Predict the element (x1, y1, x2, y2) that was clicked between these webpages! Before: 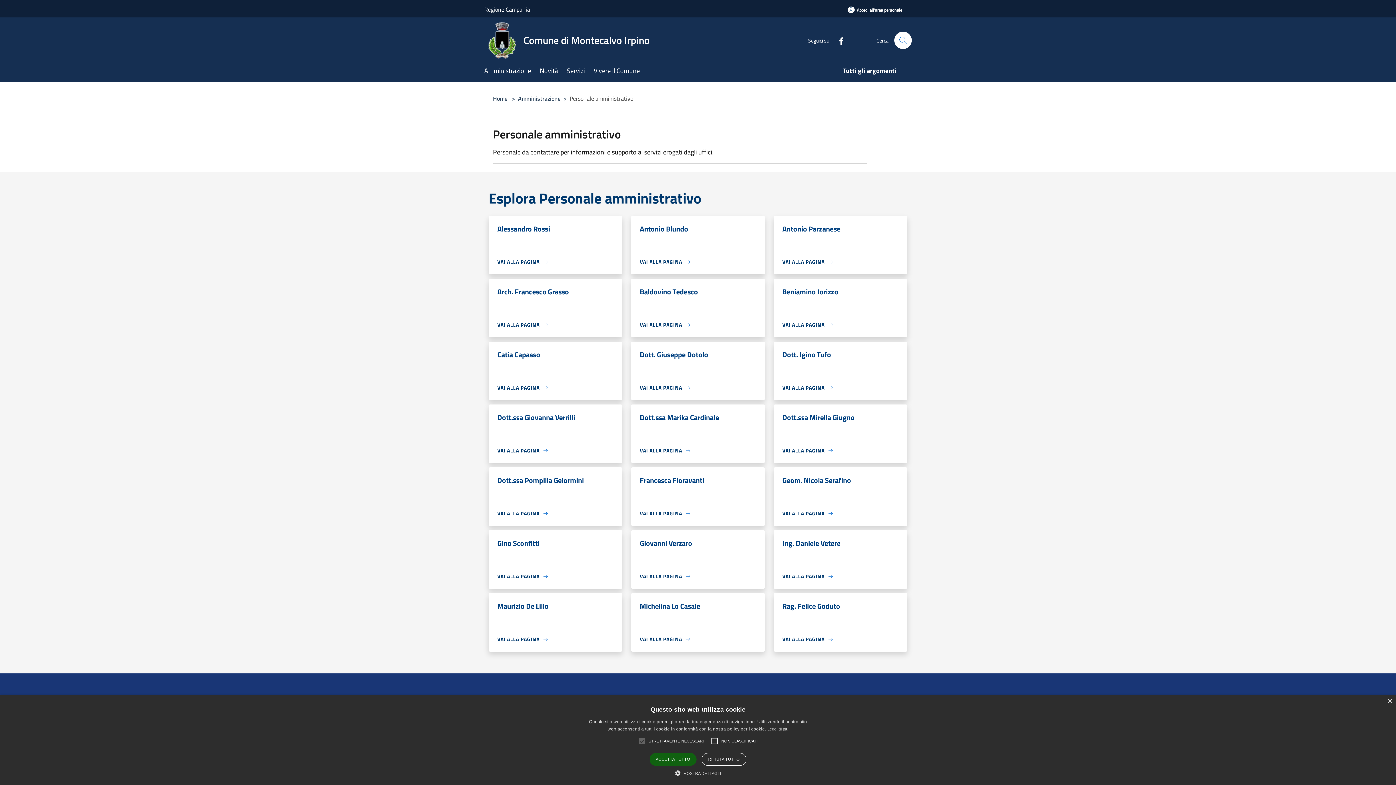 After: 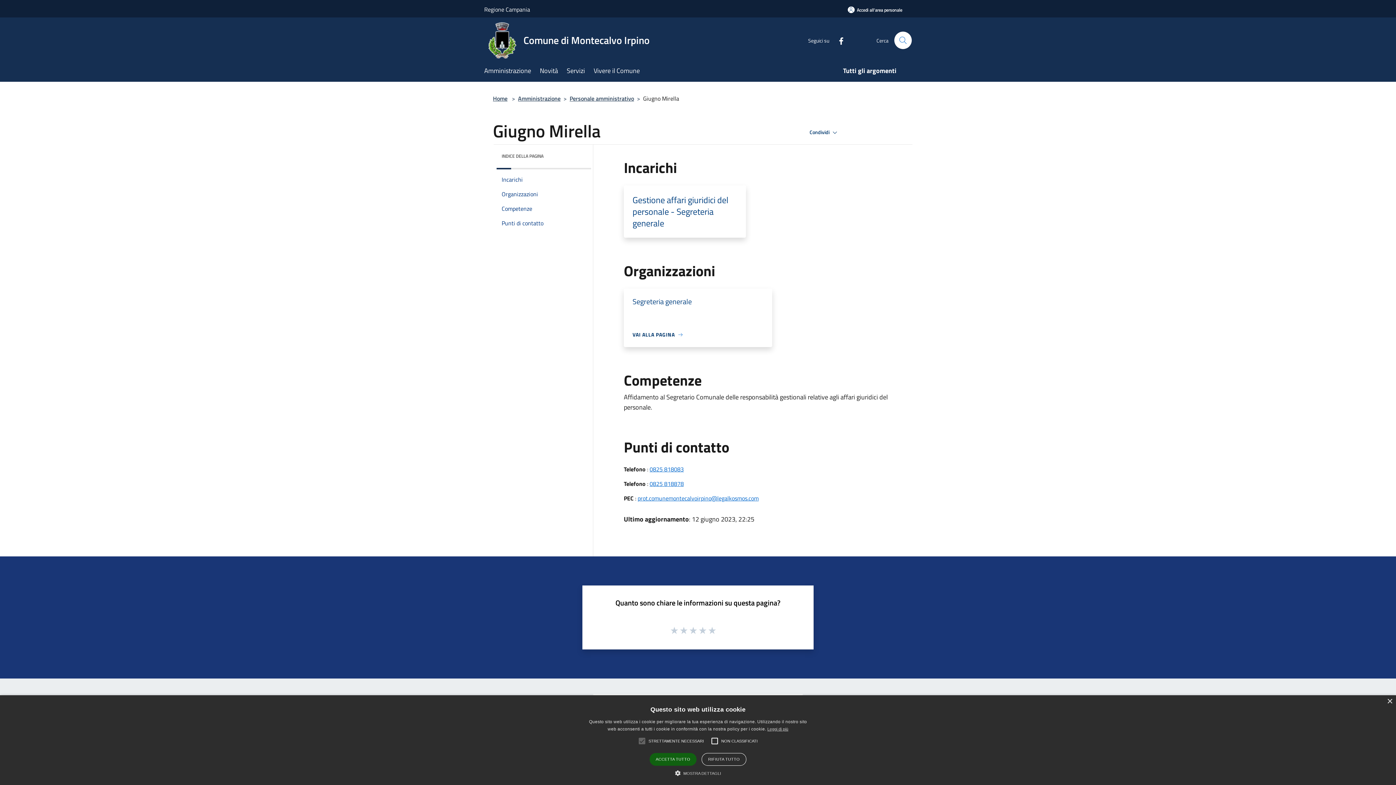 Action: label: Dott.ssa Mirella Giugno bbox: (782, 413, 854, 428)